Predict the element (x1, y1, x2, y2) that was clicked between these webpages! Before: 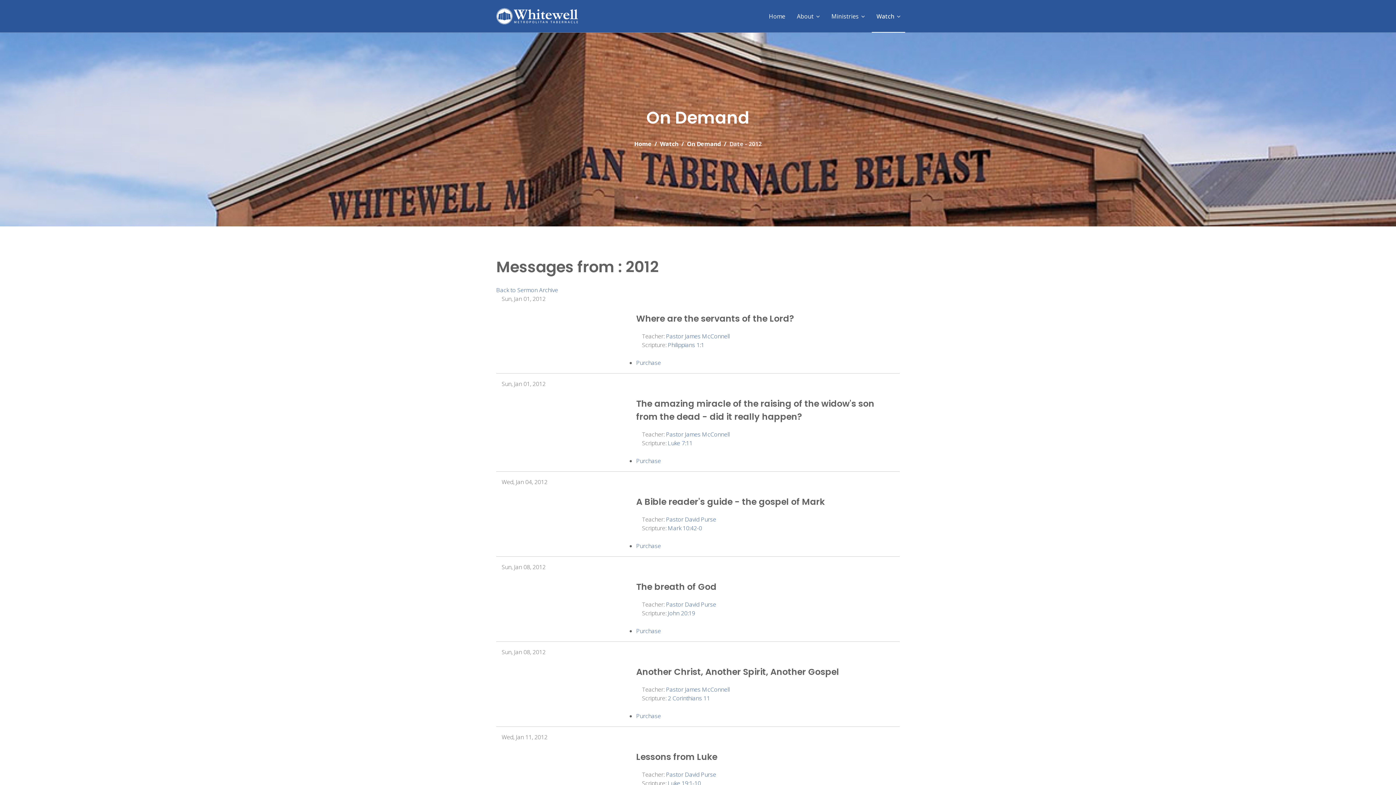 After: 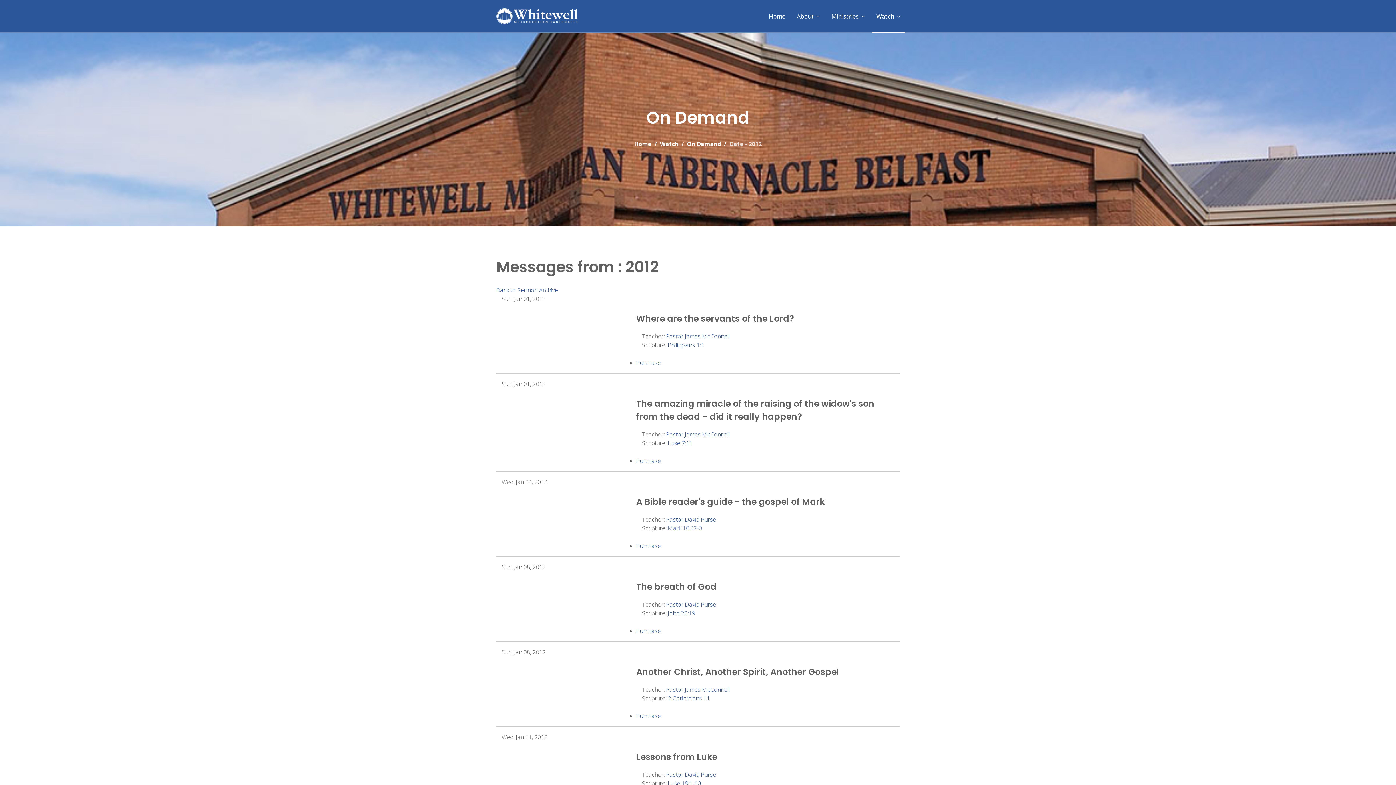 Action: bbox: (668, 524, 702, 532) label: Mark 10:42-0